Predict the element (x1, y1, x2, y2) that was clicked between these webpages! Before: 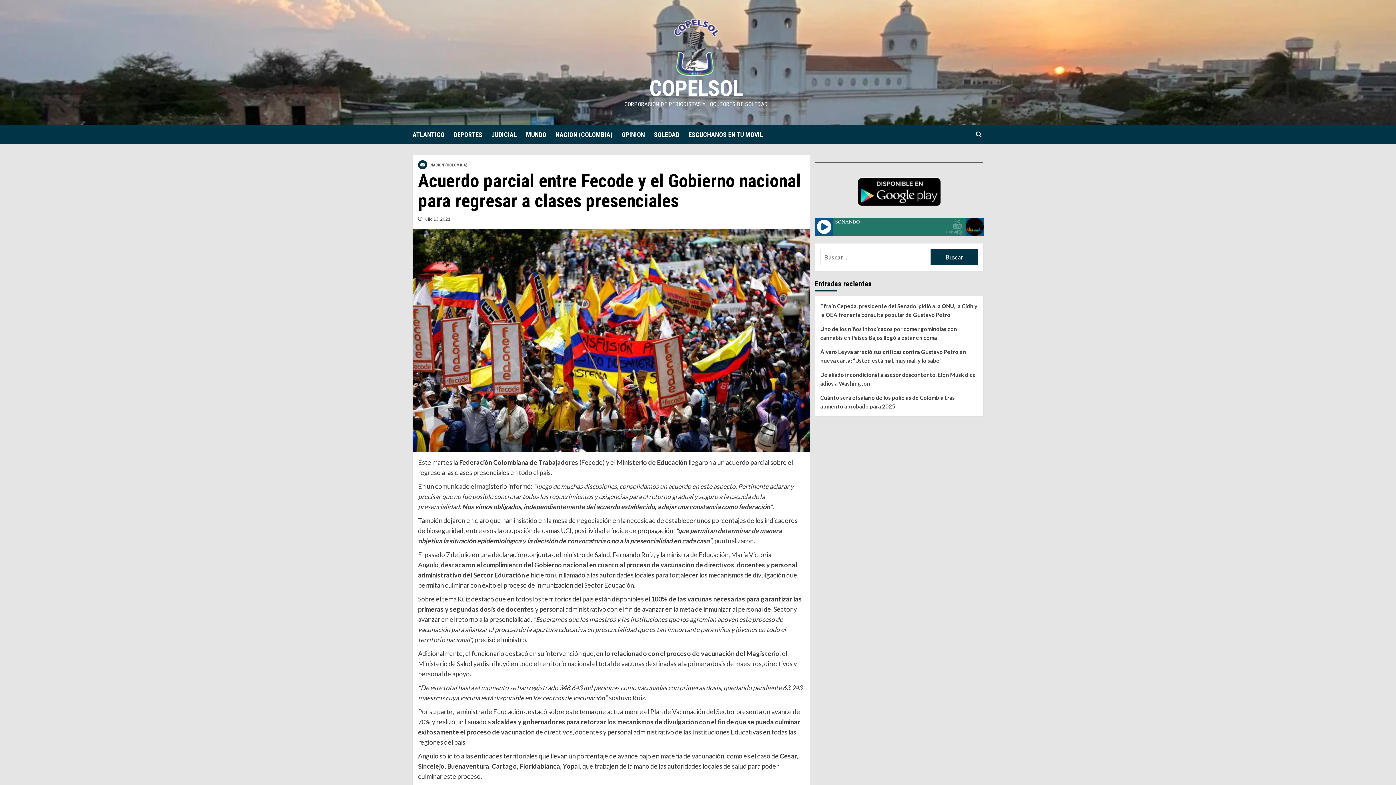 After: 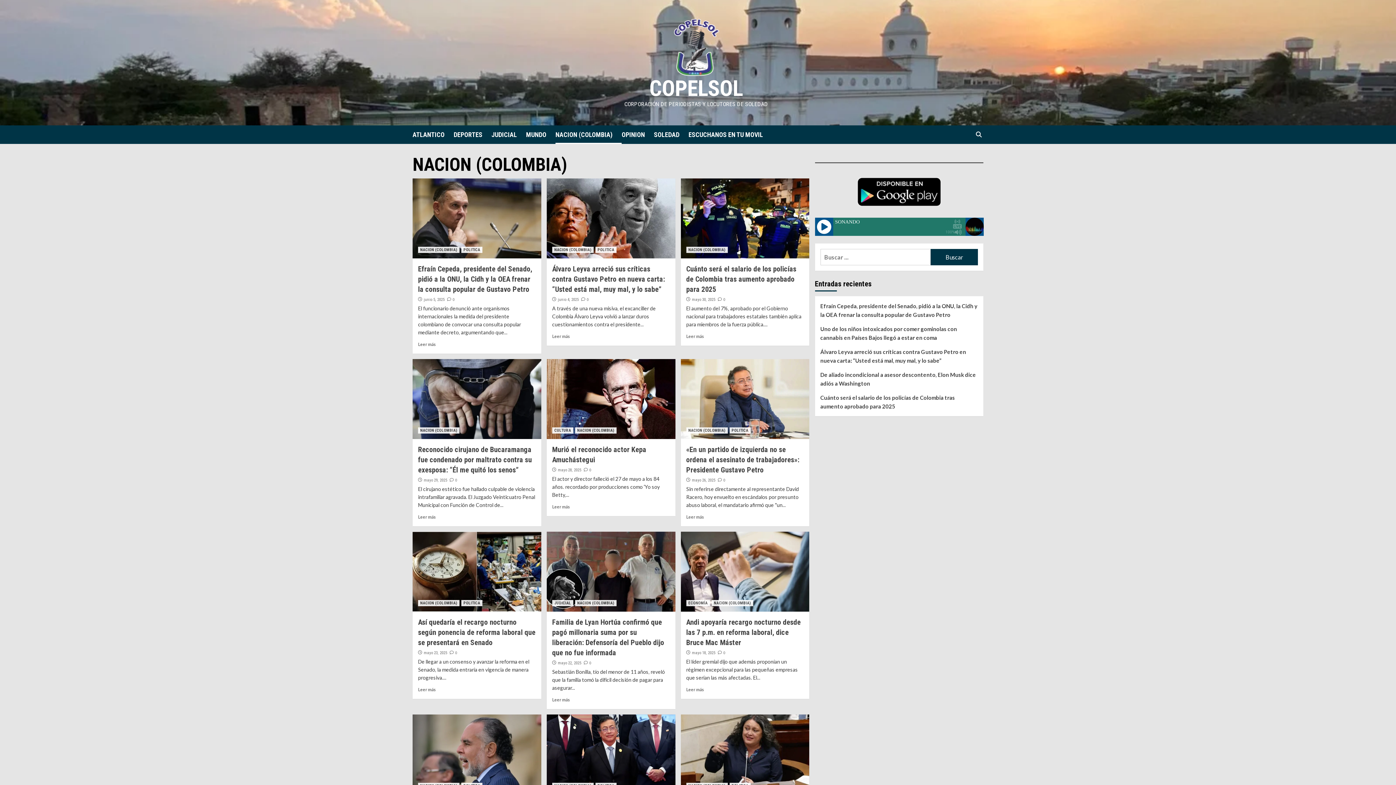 Action: label: NACION (COLOMBIA) bbox: (555, 125, 621, 144)